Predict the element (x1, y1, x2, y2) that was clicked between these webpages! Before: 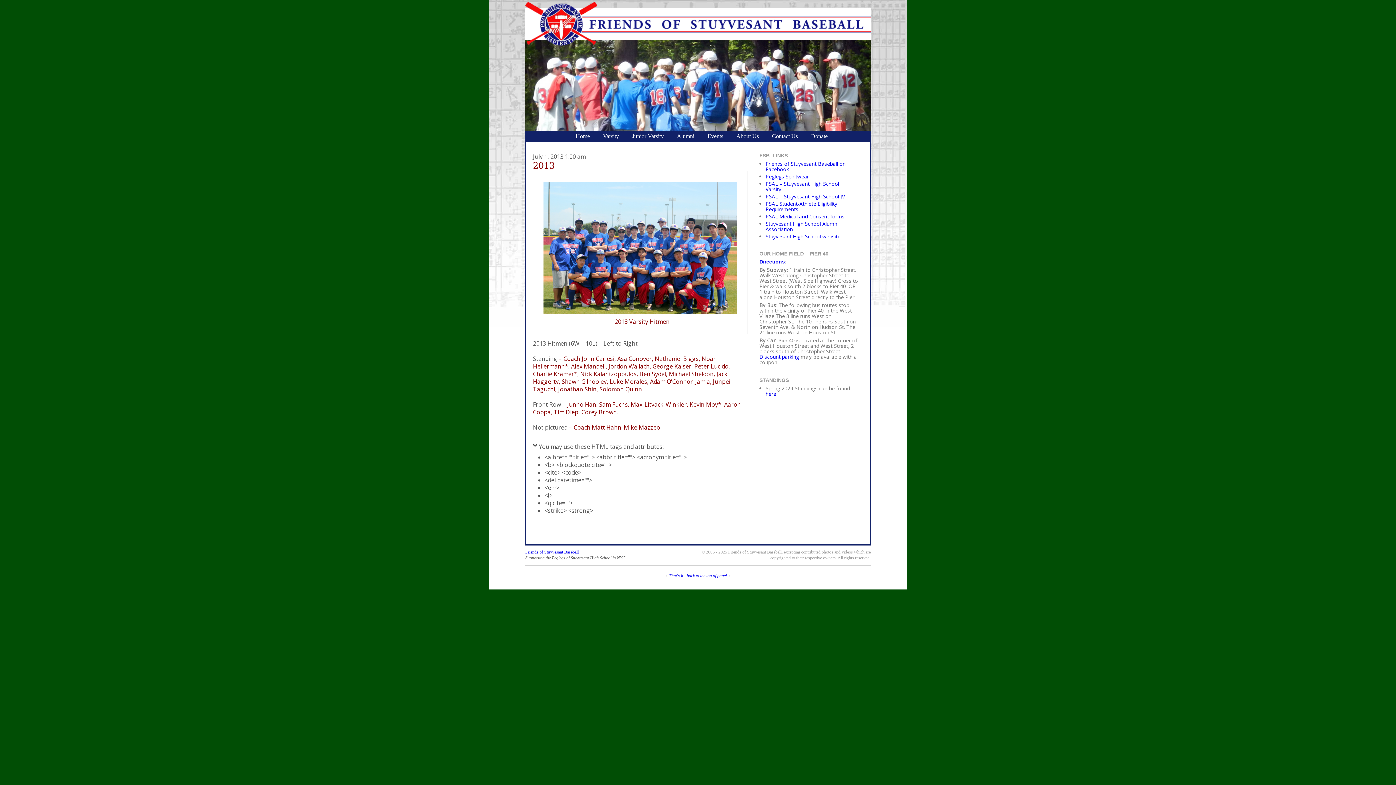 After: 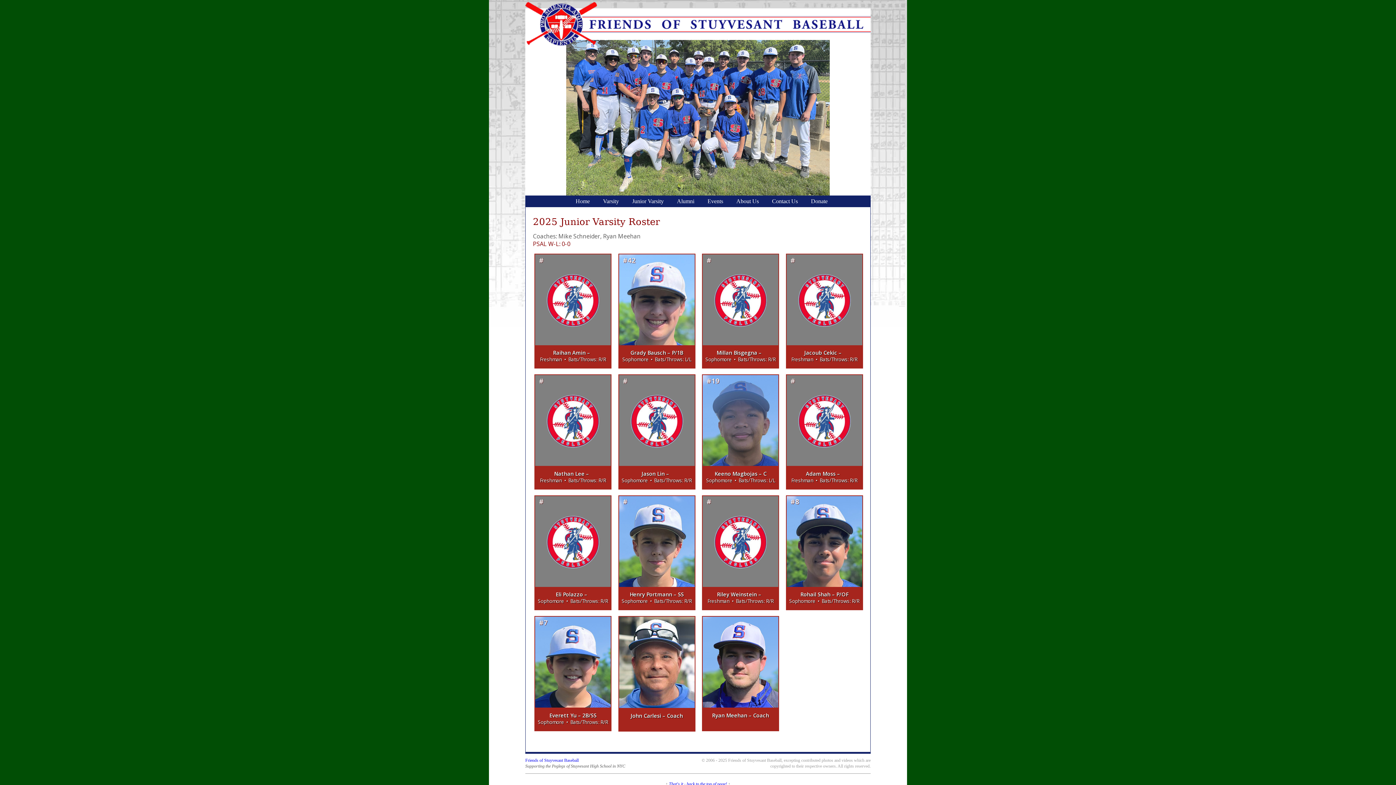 Action: bbox: (629, 131, 666, 142) label: Junior Varsity